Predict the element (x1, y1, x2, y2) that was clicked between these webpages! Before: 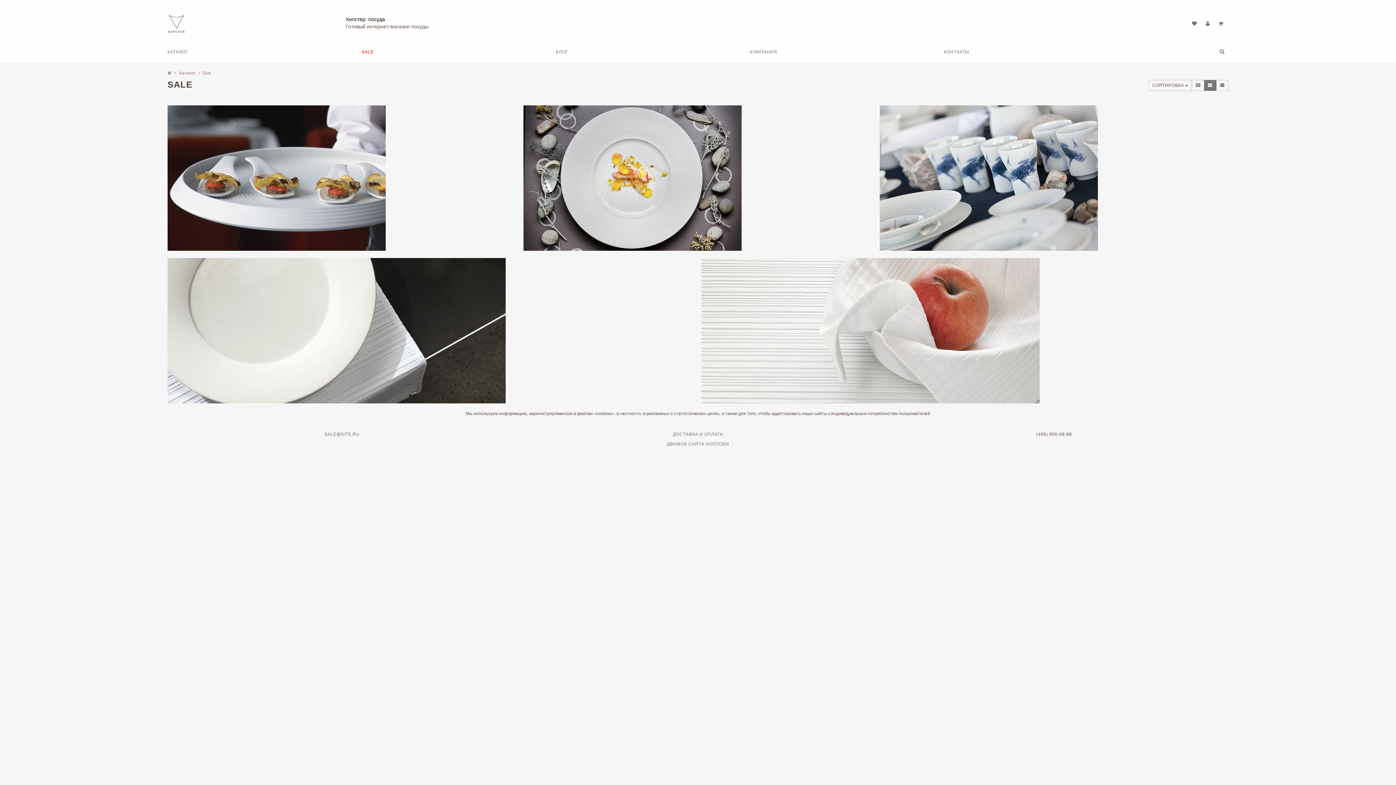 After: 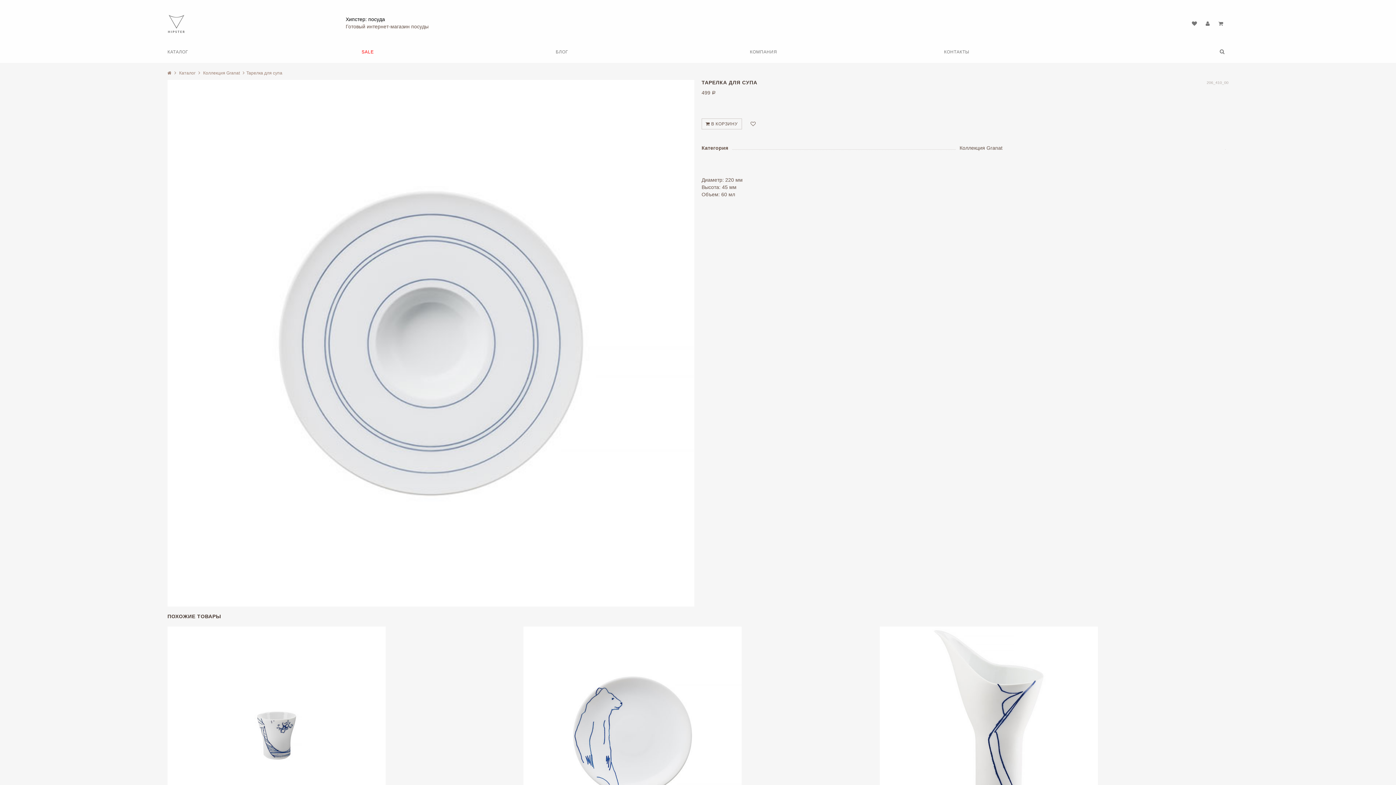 Action: bbox: (167, 105, 516, 250)